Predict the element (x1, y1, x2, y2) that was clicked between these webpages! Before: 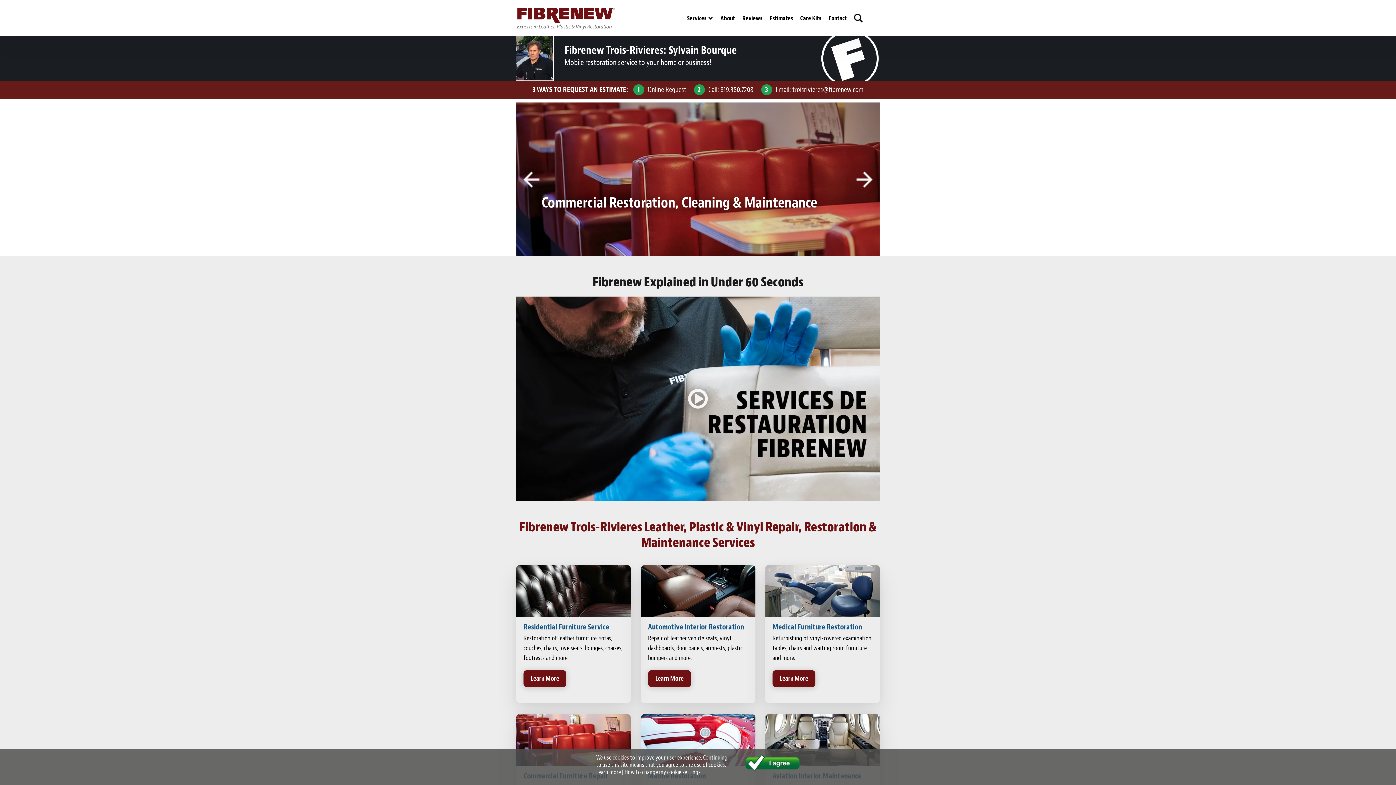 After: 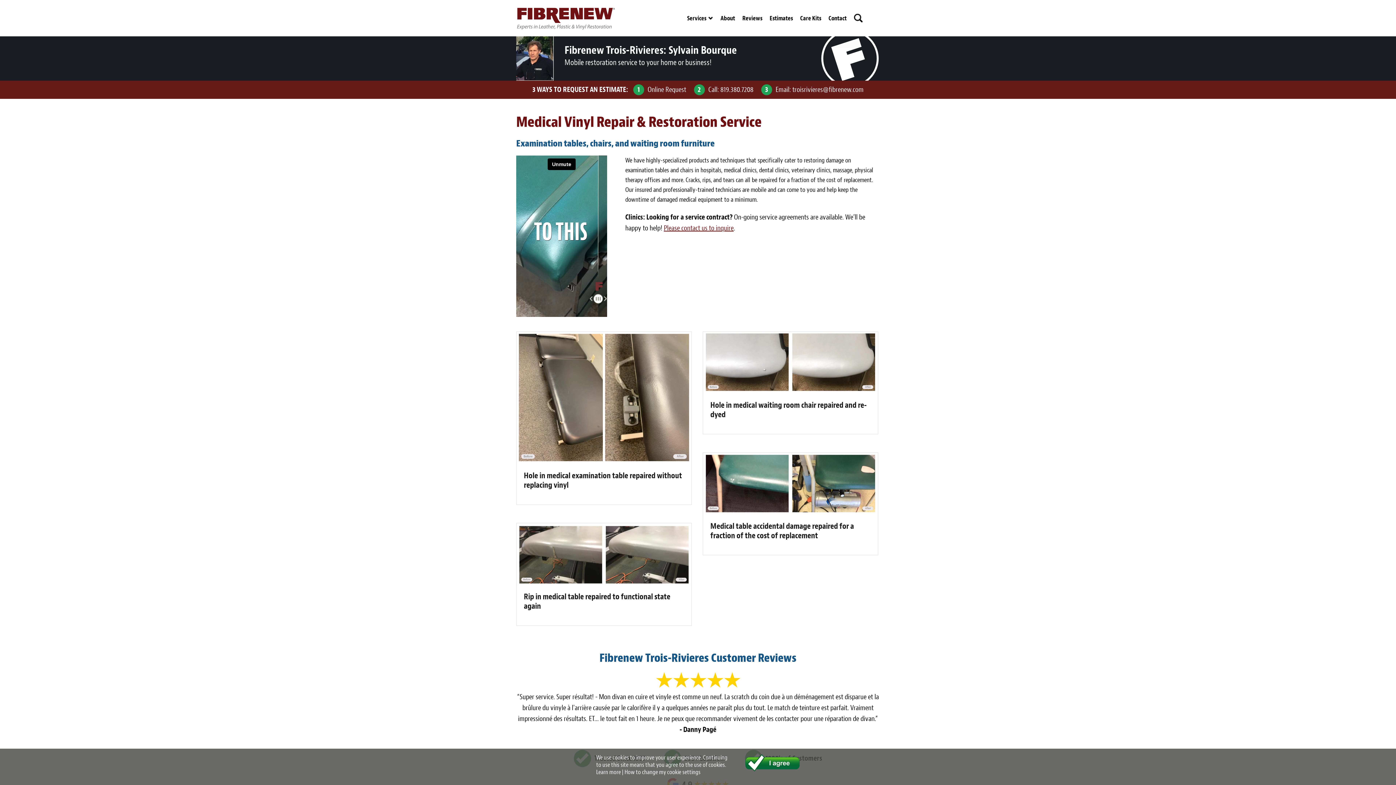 Action: label: Medical Furniture Restoration bbox: (772, 622, 862, 631)